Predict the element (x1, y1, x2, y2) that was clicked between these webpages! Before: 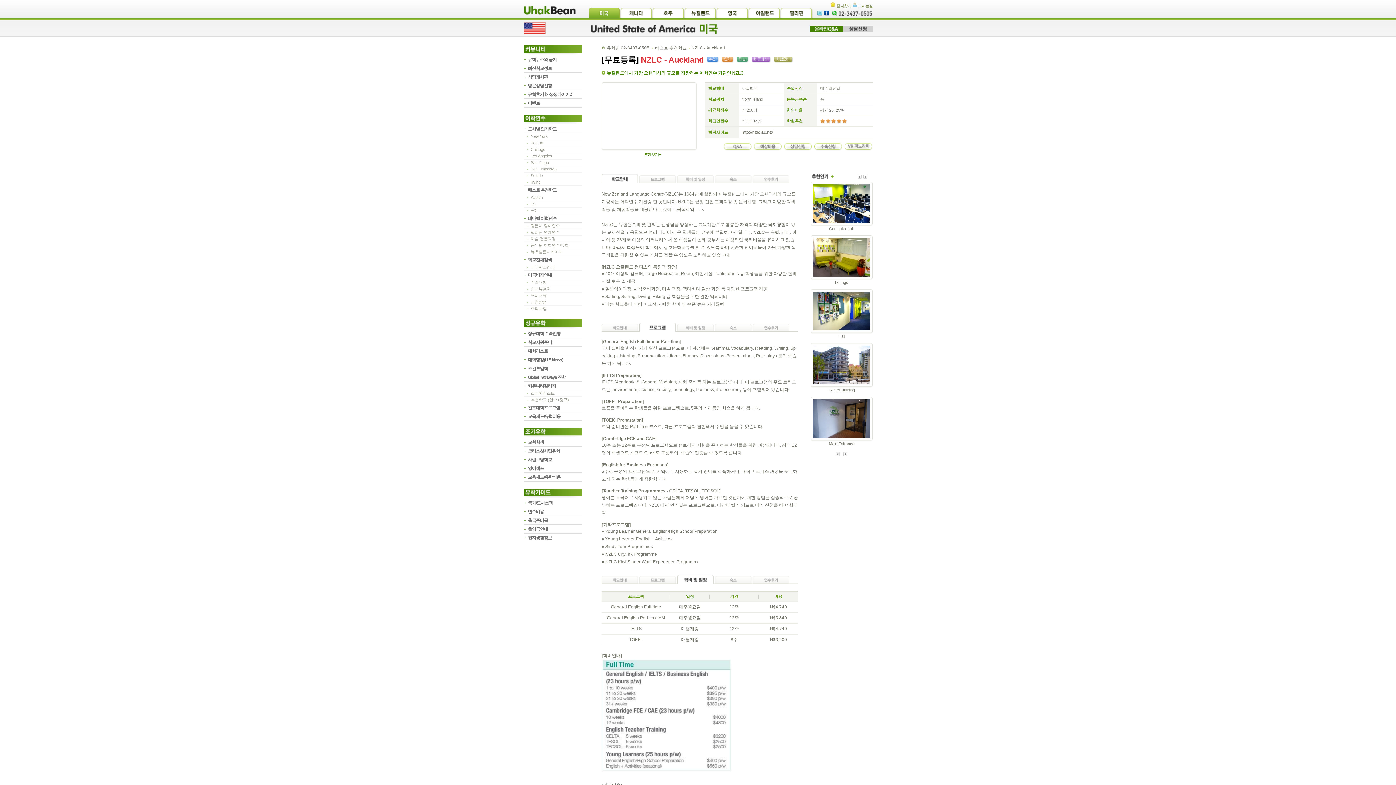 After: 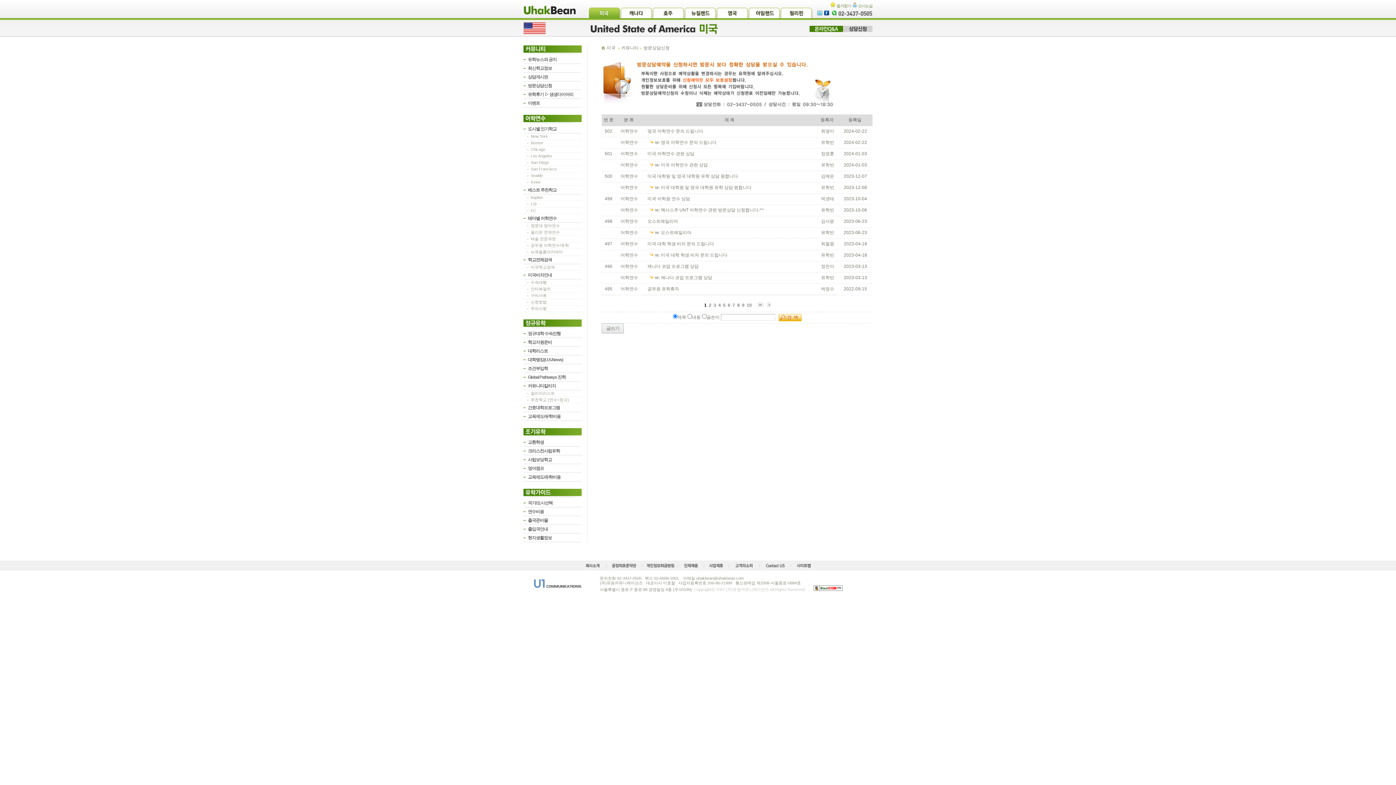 Action: bbox: (843, 28, 872, 33)